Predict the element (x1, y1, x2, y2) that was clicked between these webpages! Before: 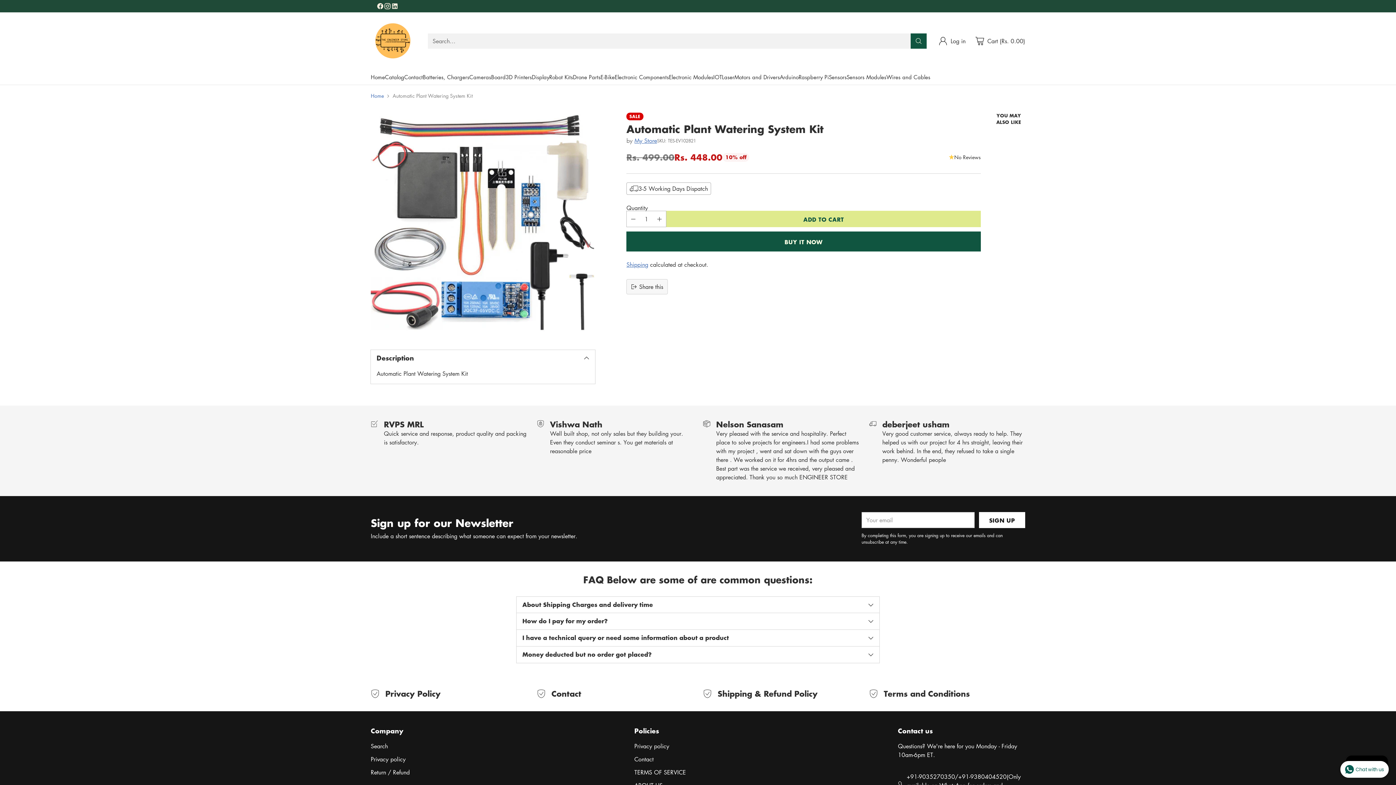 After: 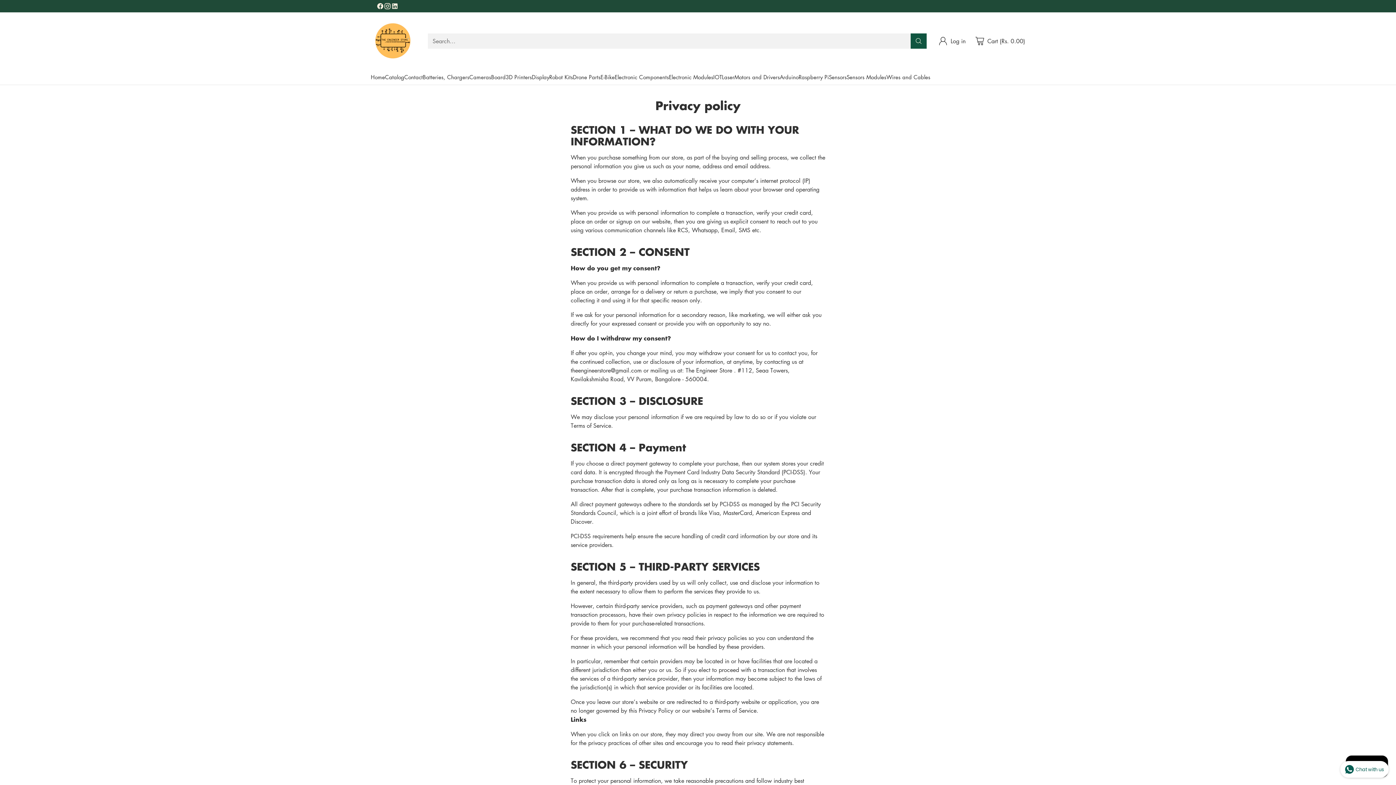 Action: bbox: (370, 689, 379, 698)